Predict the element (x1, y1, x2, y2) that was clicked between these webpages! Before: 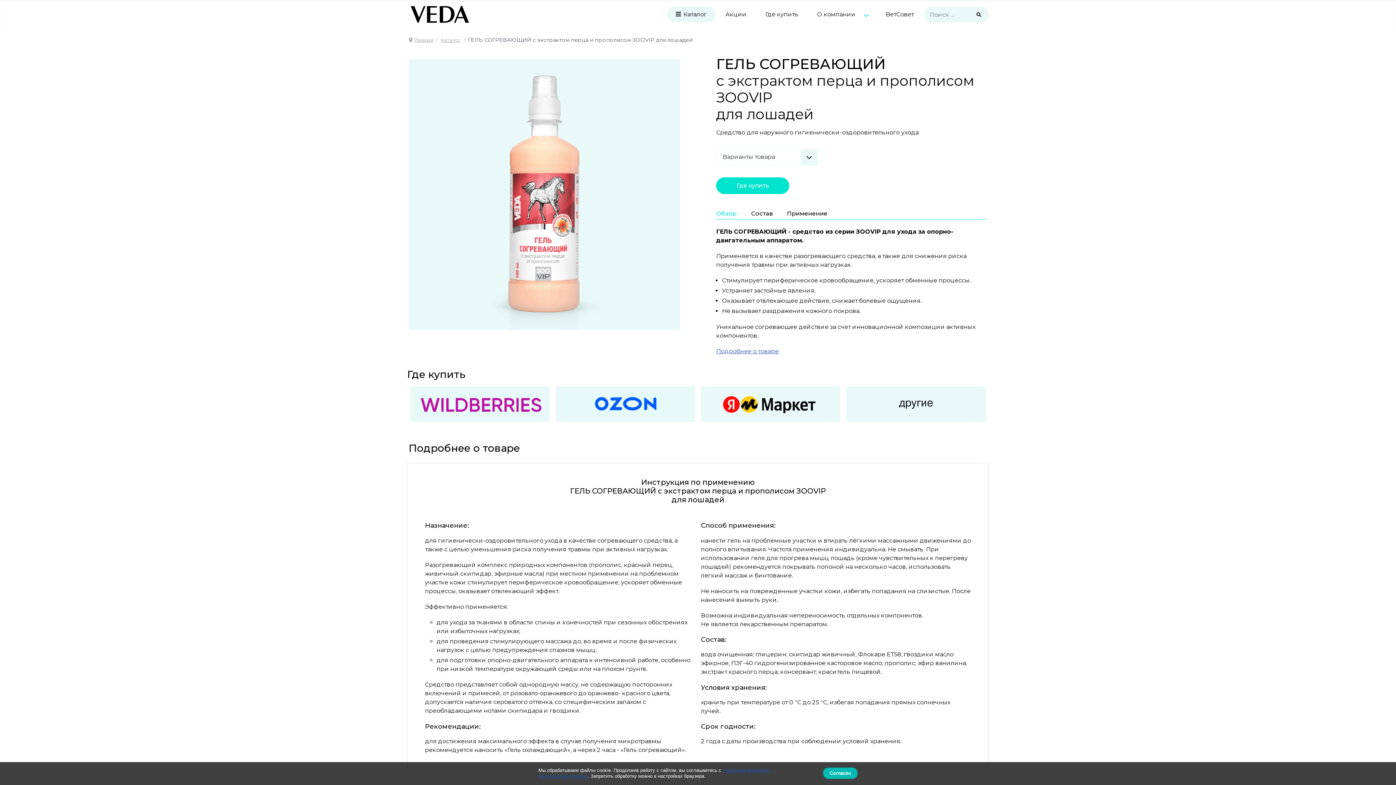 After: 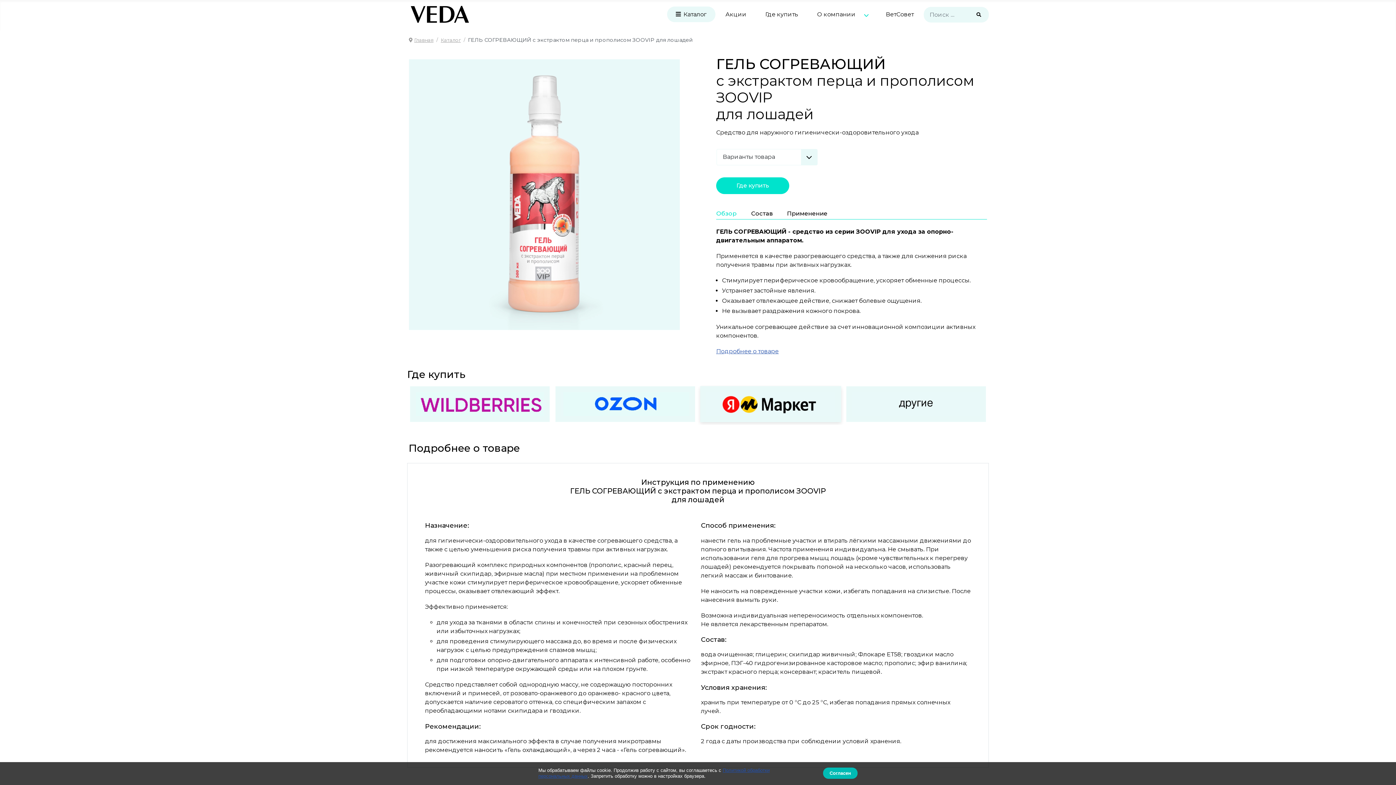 Action: bbox: (698, 386, 843, 422)